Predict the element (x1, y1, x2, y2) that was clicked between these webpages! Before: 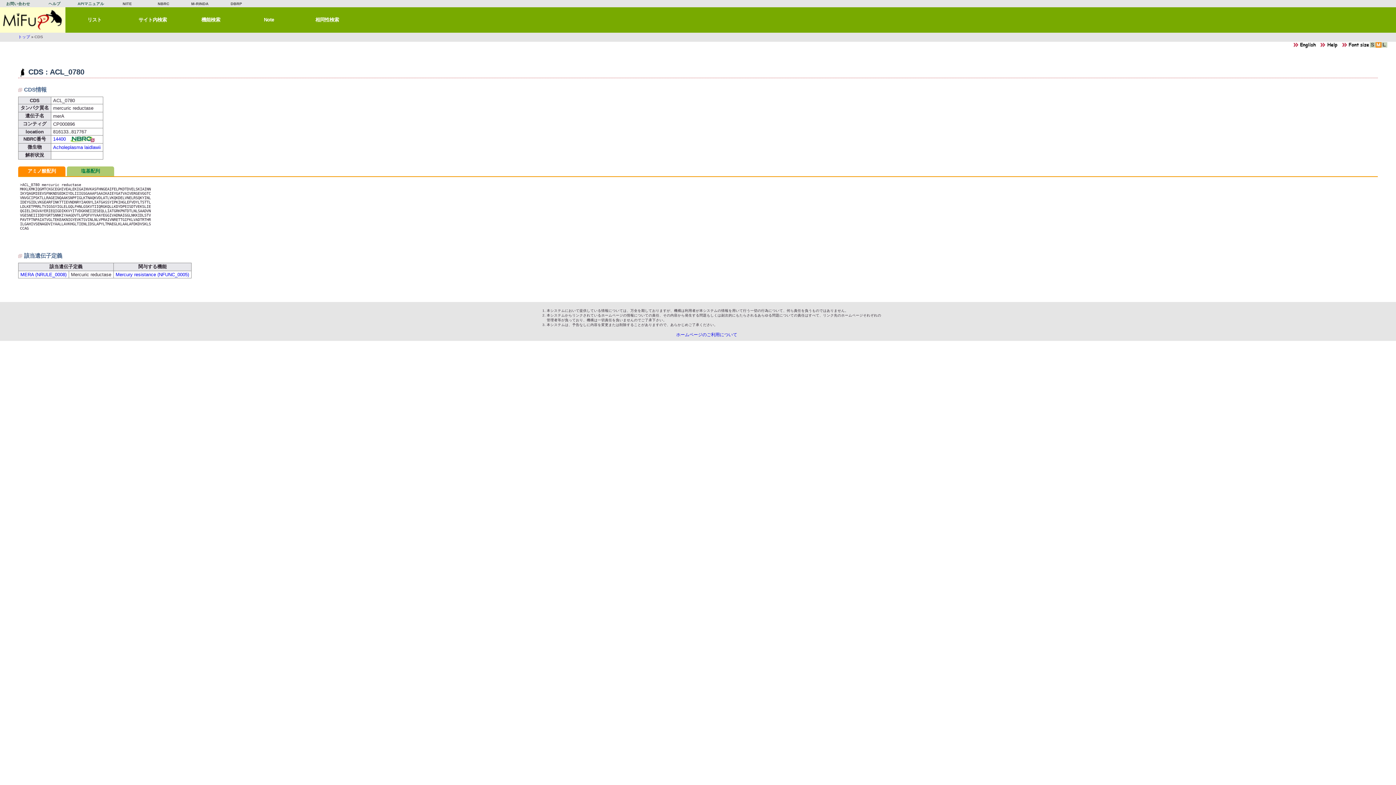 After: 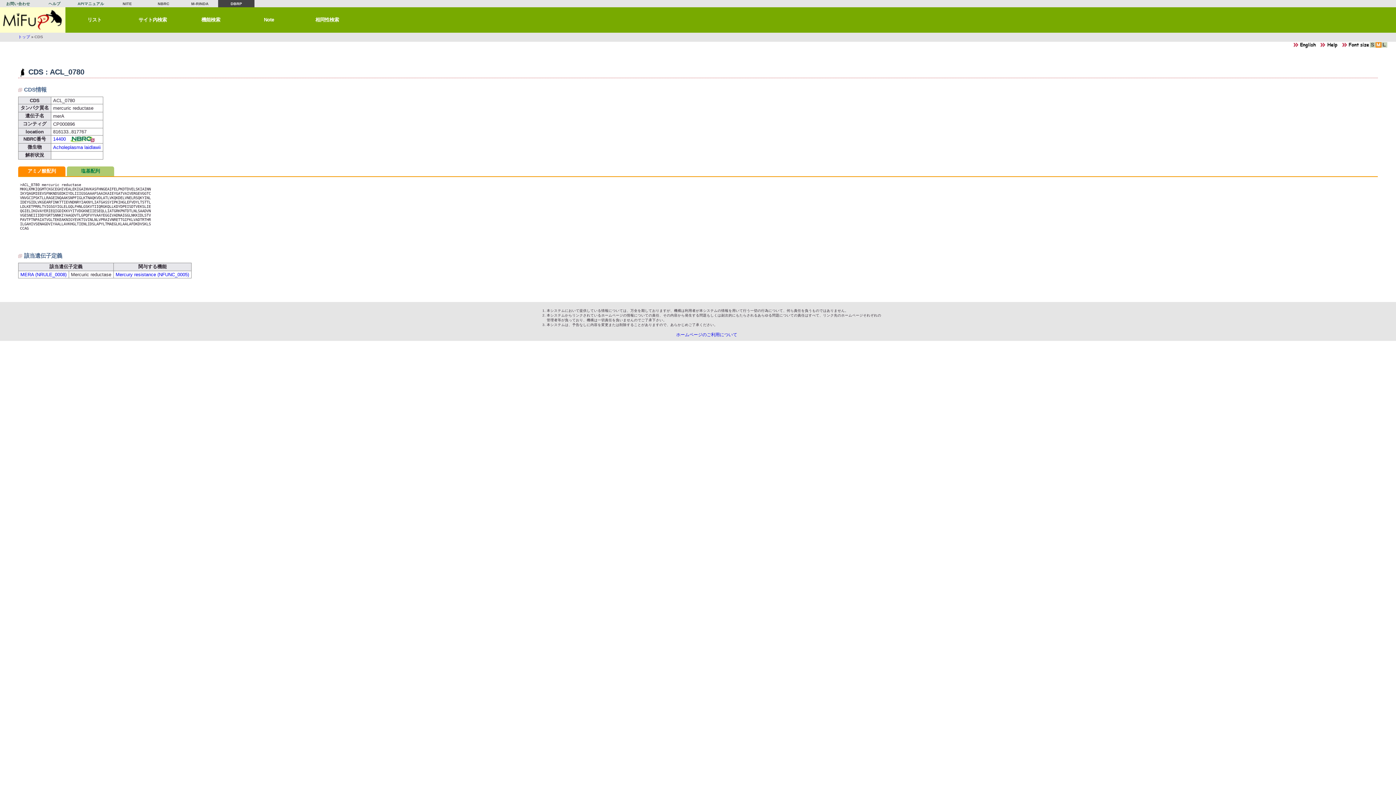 Action: label: DBRP bbox: (218, 0, 254, 7)